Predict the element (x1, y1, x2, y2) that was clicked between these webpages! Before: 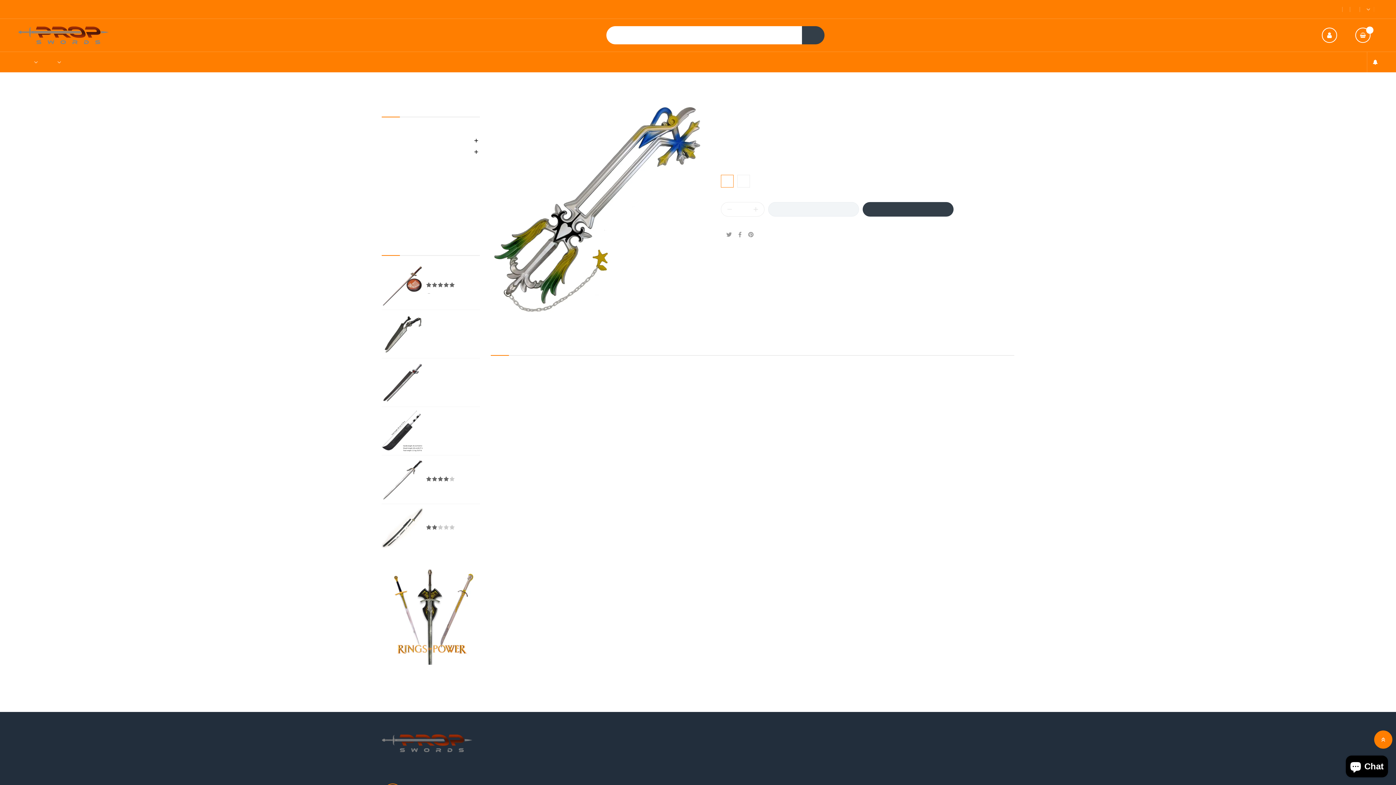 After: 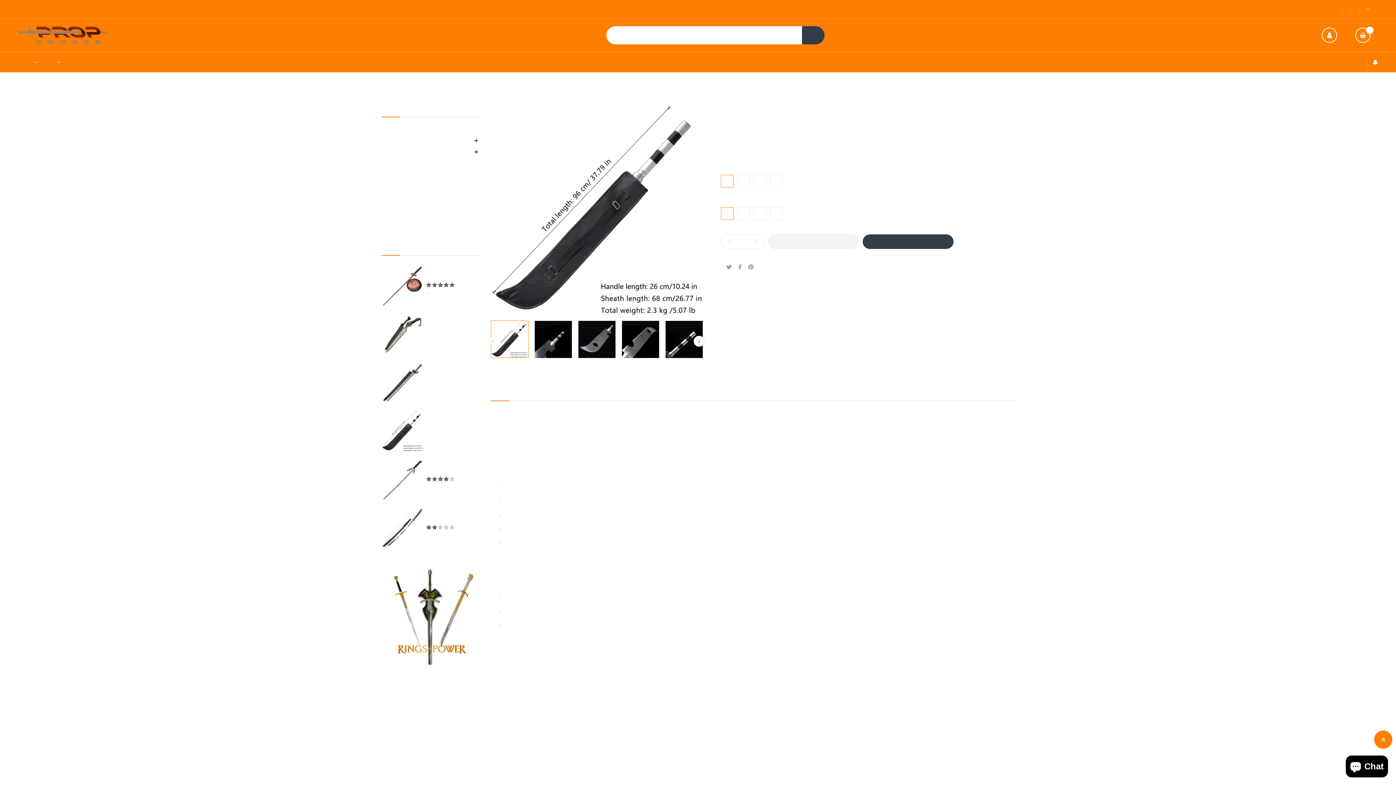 Action: bbox: (381, 410, 422, 451)